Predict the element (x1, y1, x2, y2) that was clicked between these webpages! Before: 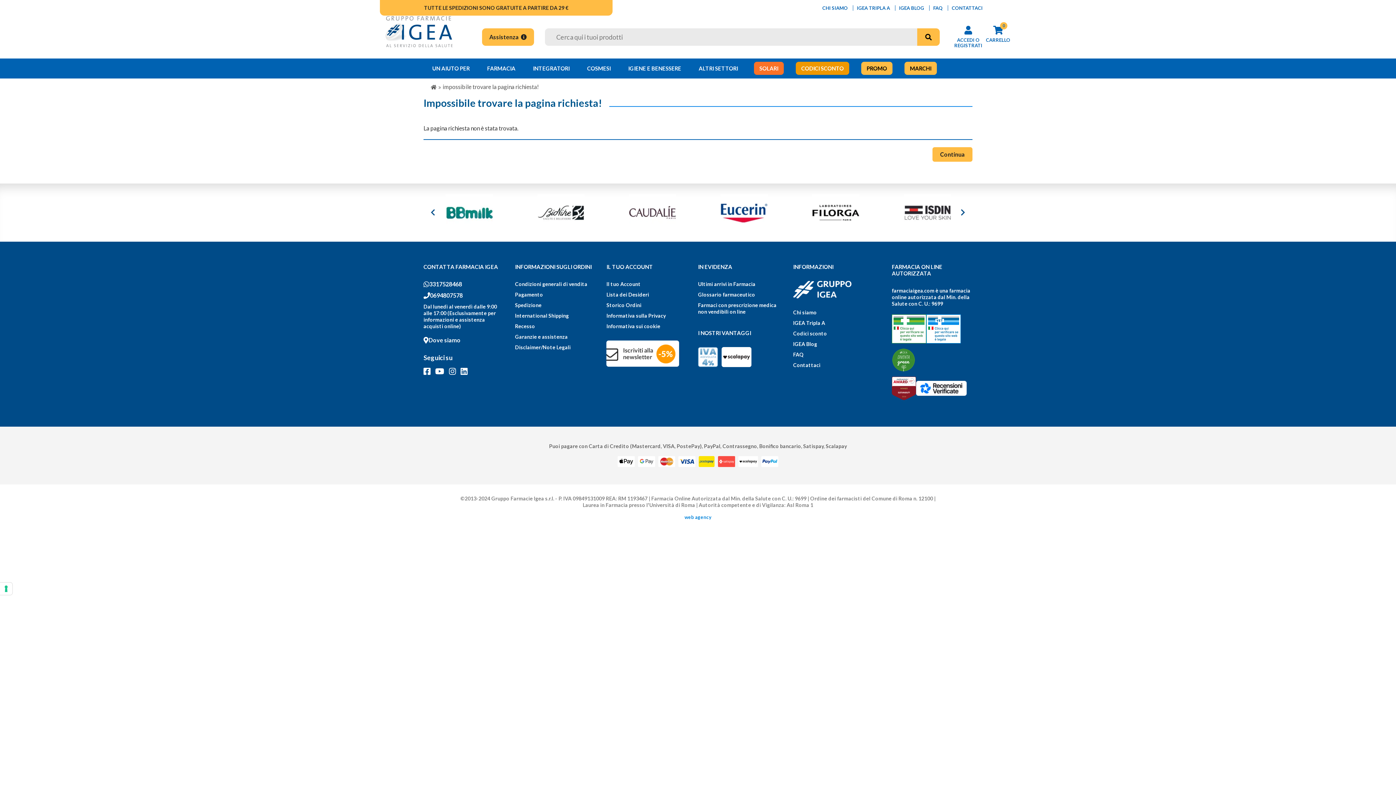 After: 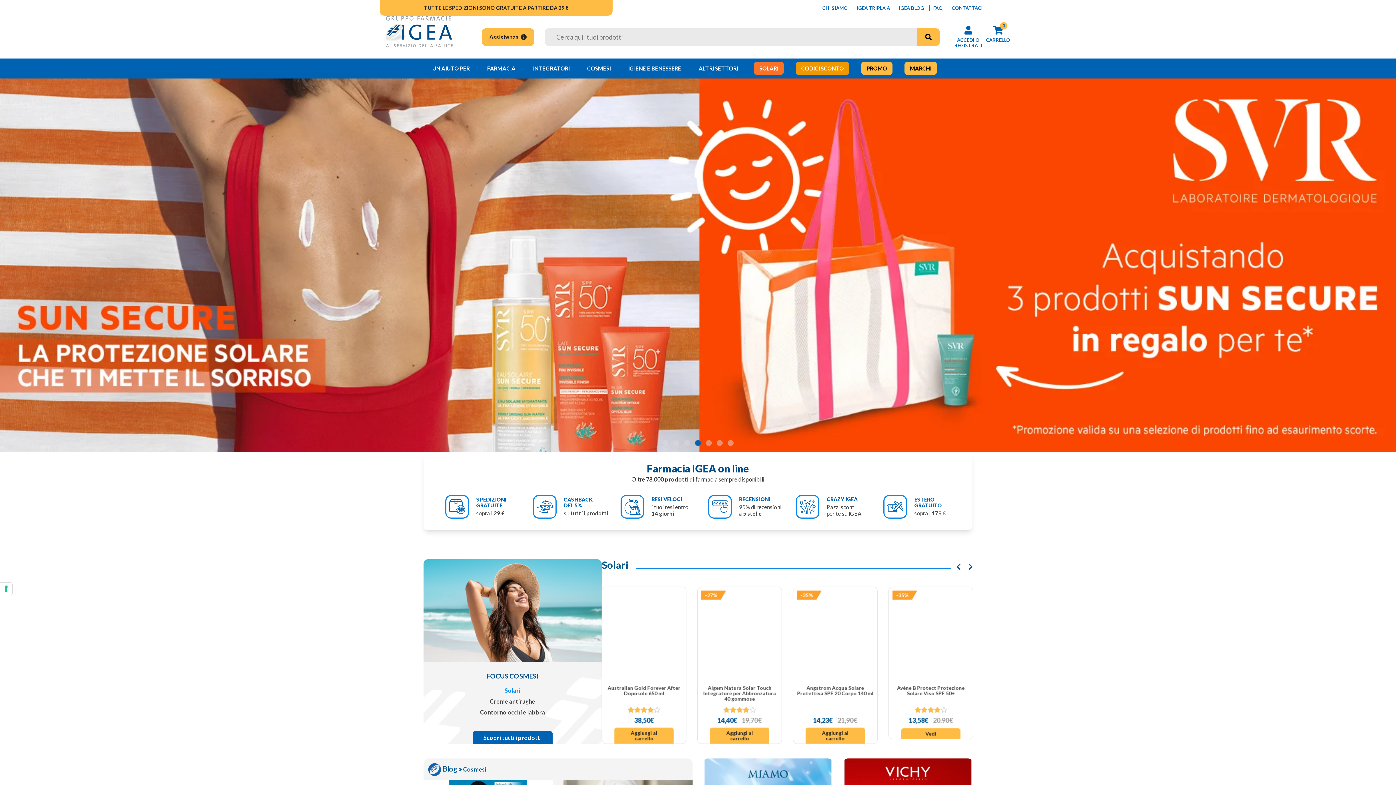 Action: label: Continua bbox: (932, 147, 972, 161)